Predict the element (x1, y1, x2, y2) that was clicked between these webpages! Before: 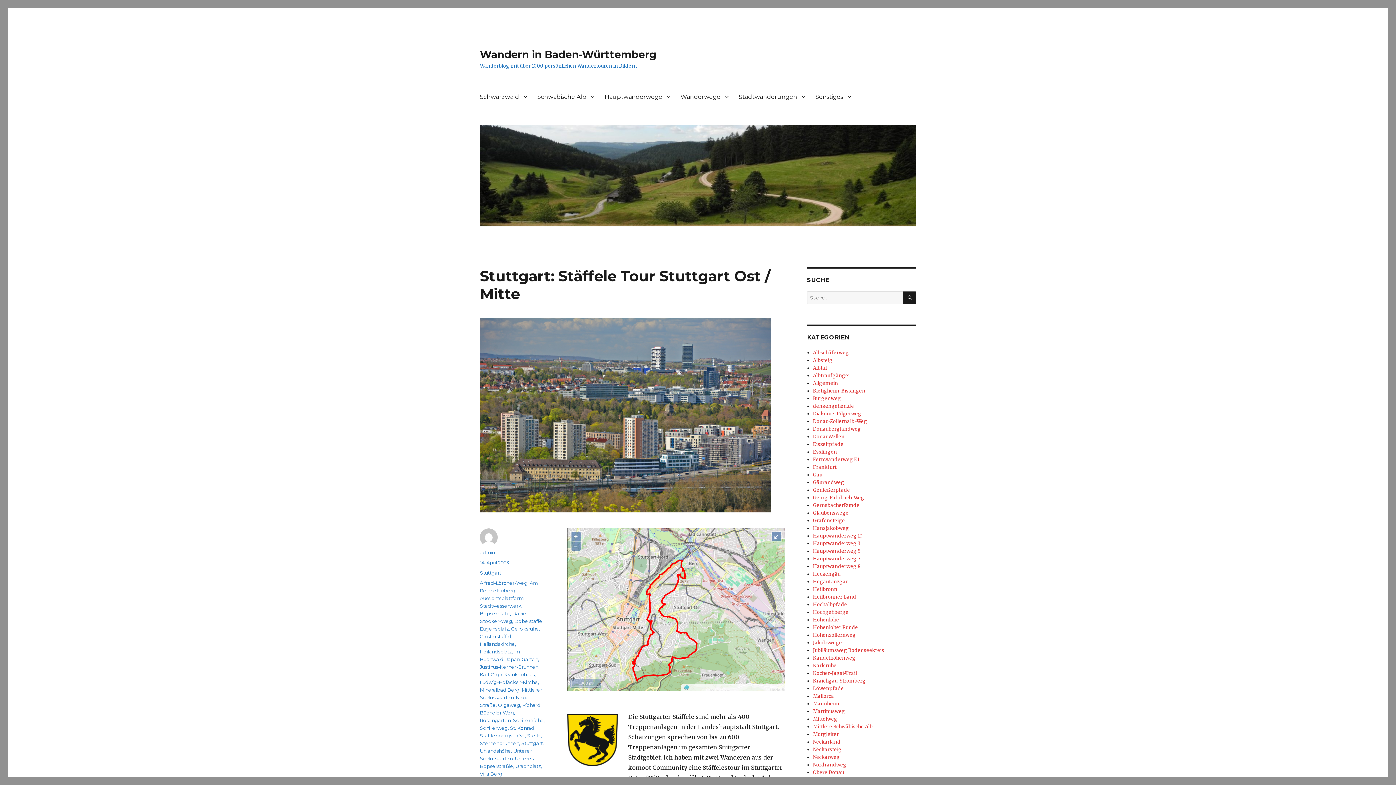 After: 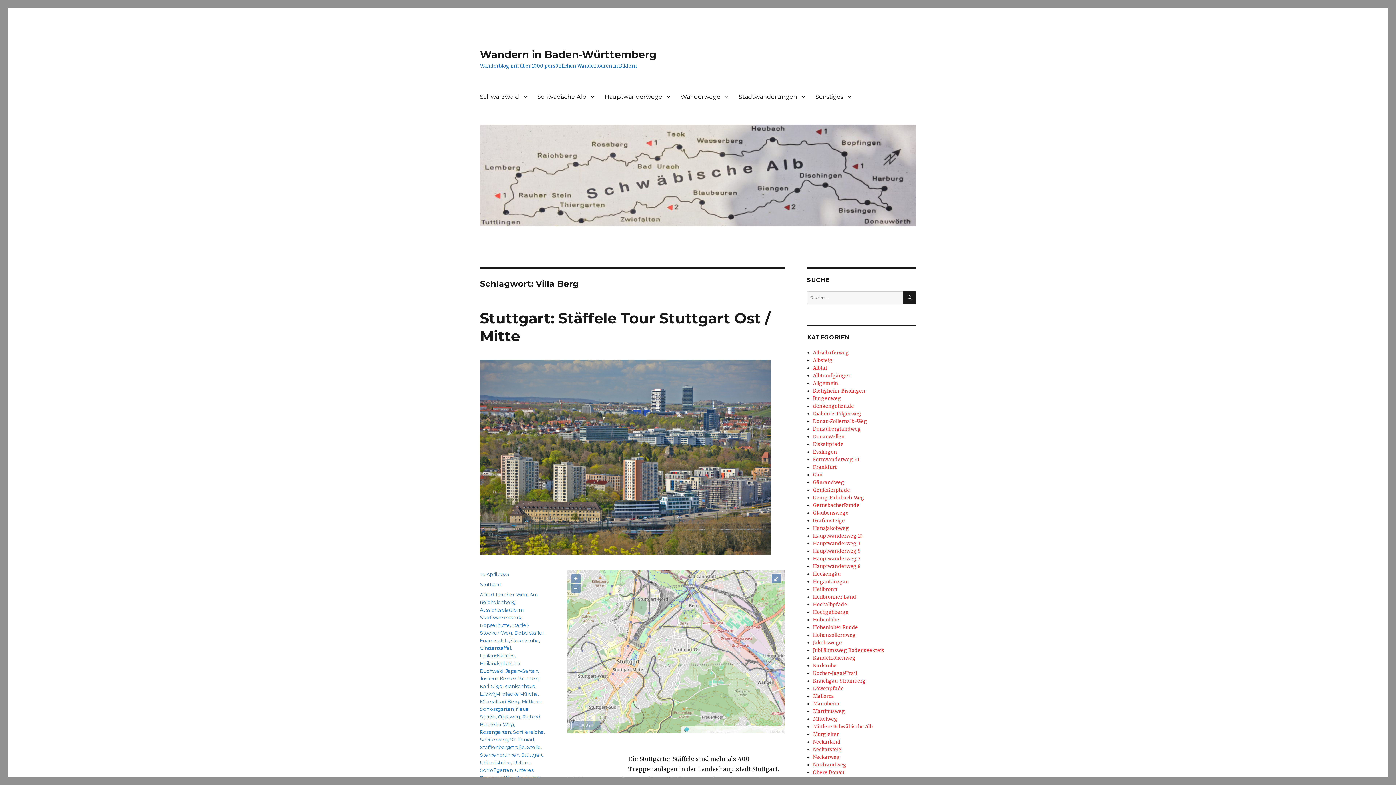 Action: label: Villa Berg bbox: (480, 771, 502, 777)